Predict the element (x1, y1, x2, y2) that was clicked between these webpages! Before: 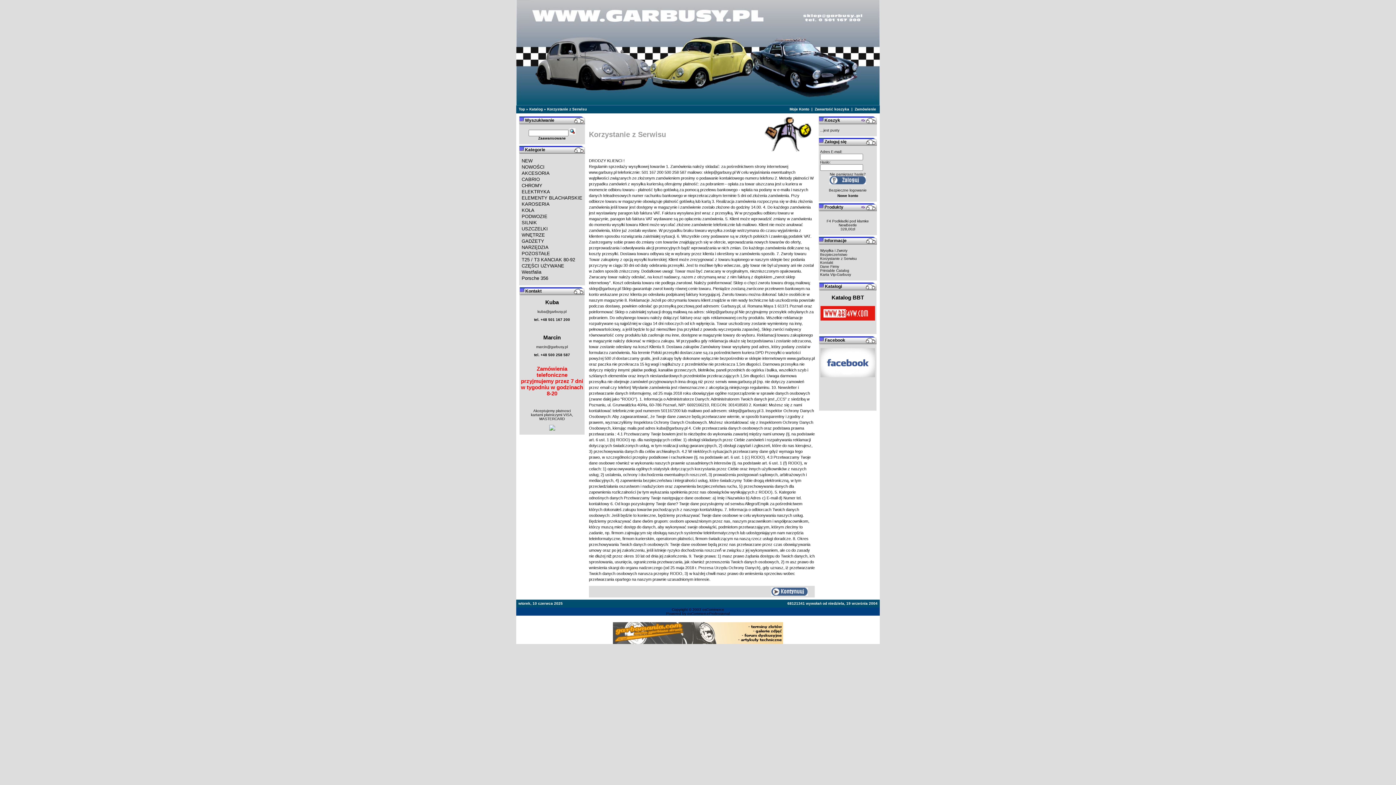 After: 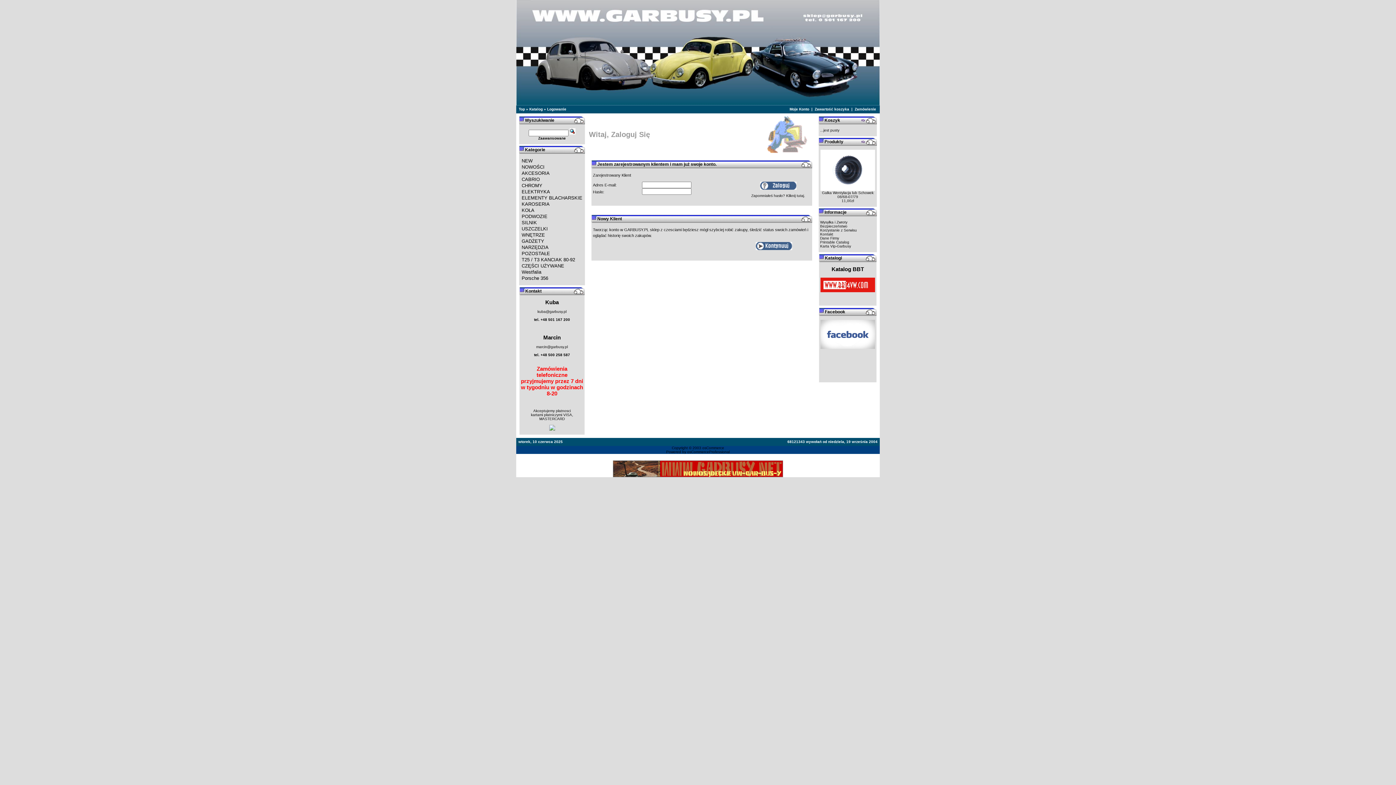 Action: bbox: (854, 107, 876, 111) label: Zamówienie